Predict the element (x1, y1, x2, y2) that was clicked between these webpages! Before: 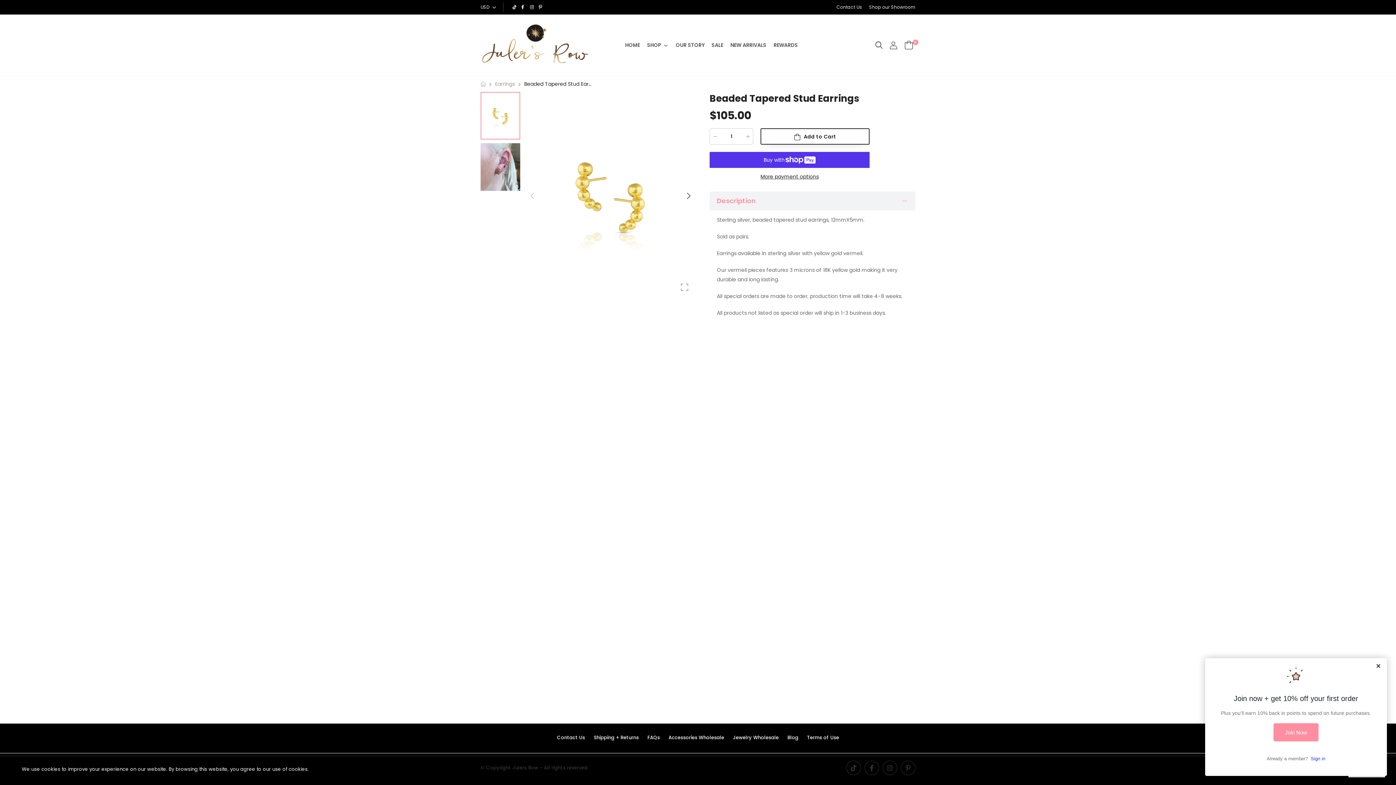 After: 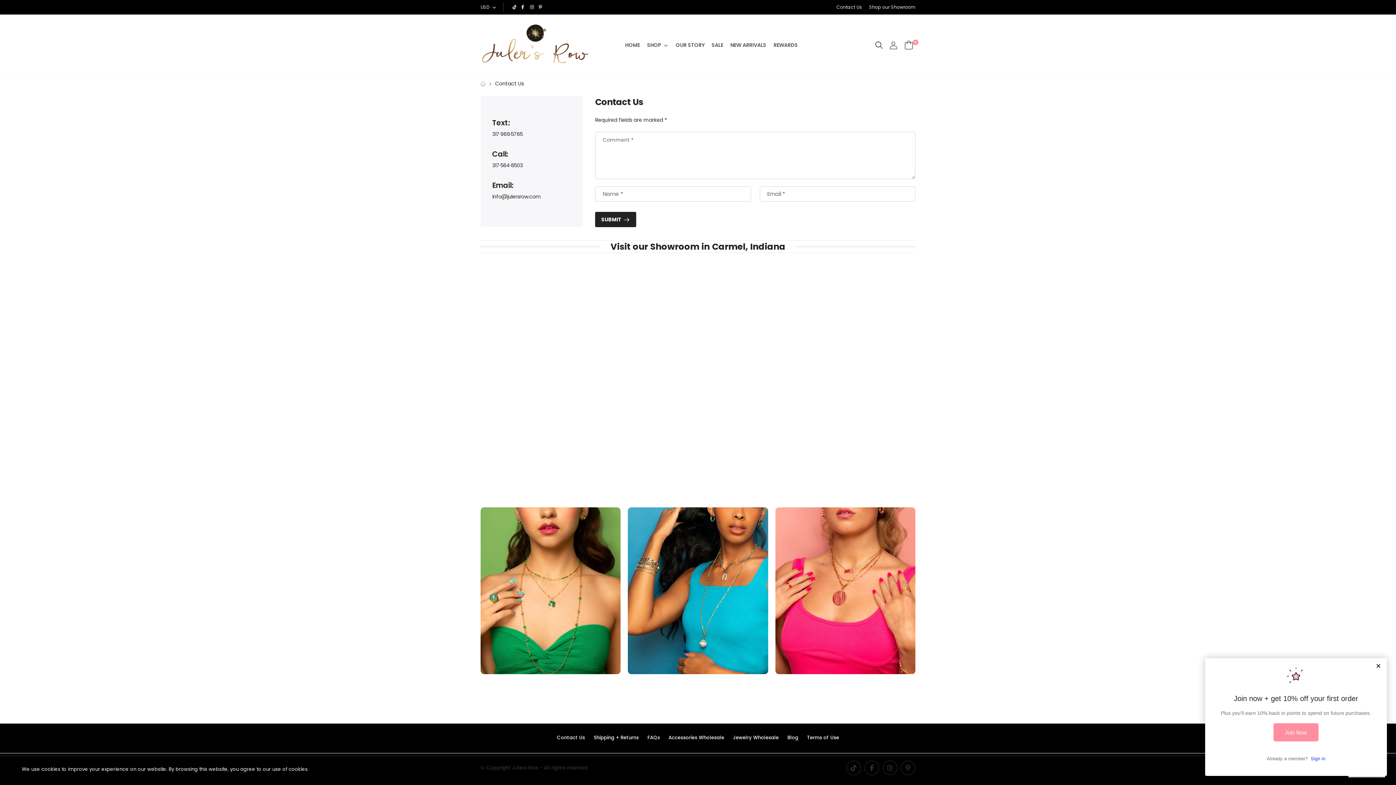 Action: bbox: (557, 734, 585, 741) label: Contact Us